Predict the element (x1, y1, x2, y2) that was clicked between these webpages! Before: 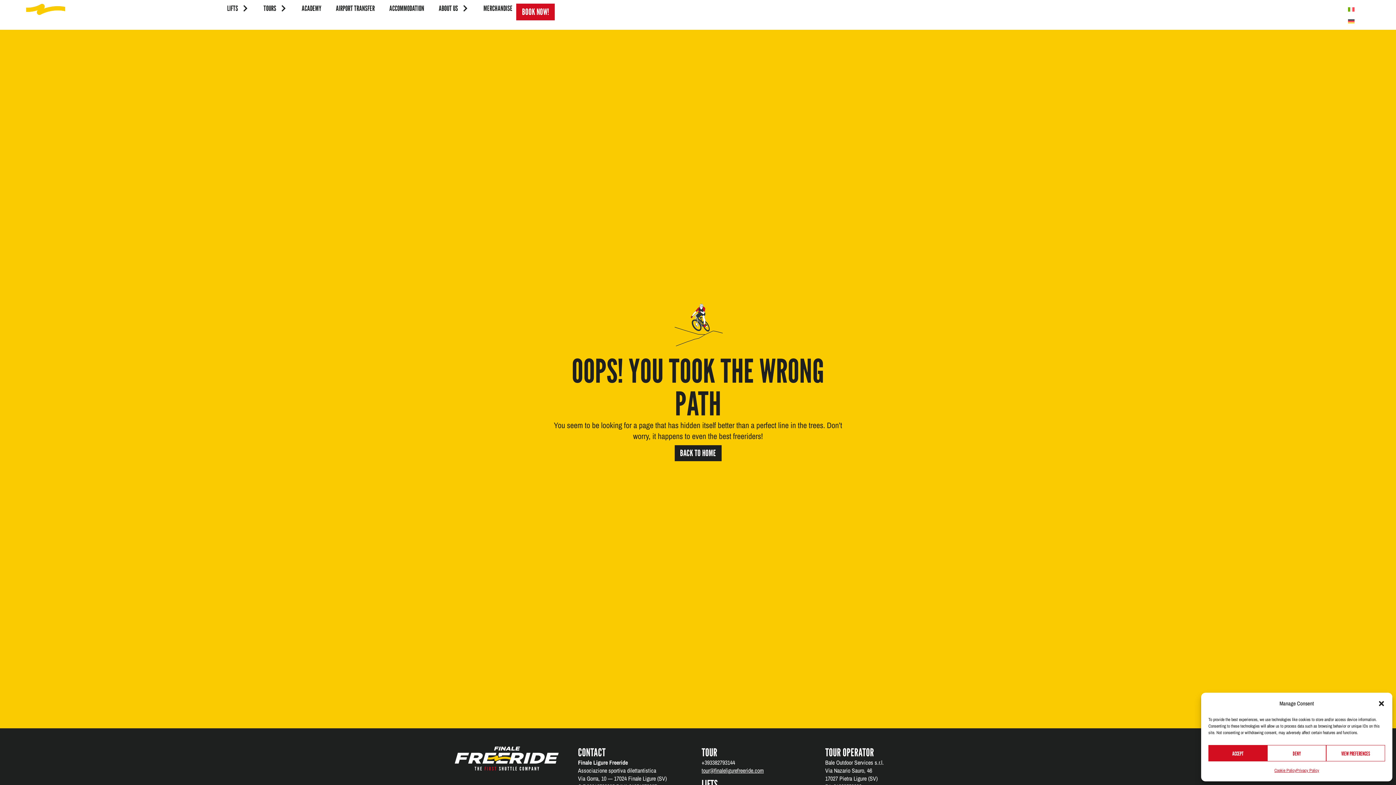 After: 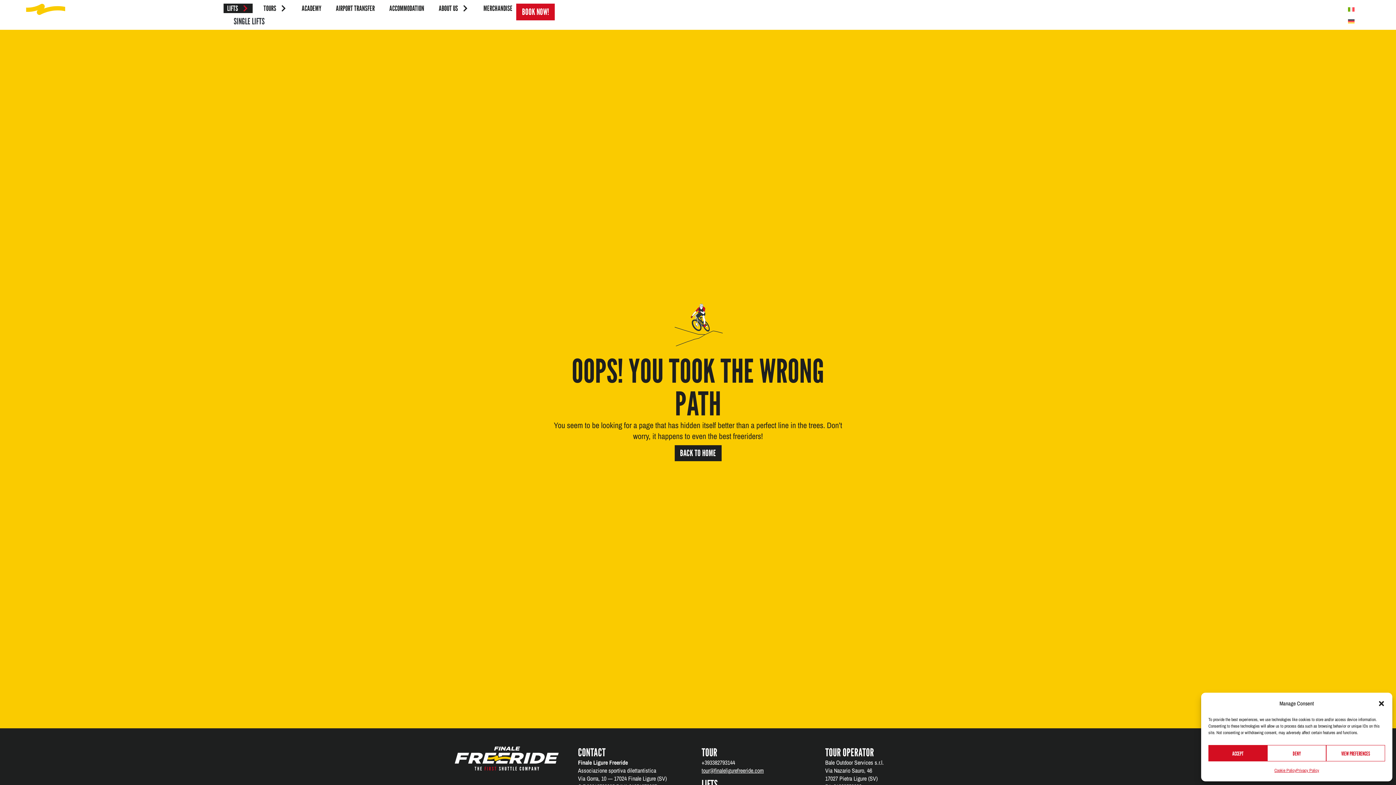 Action: label: LIFTS bbox: (223, 3, 252, 13)